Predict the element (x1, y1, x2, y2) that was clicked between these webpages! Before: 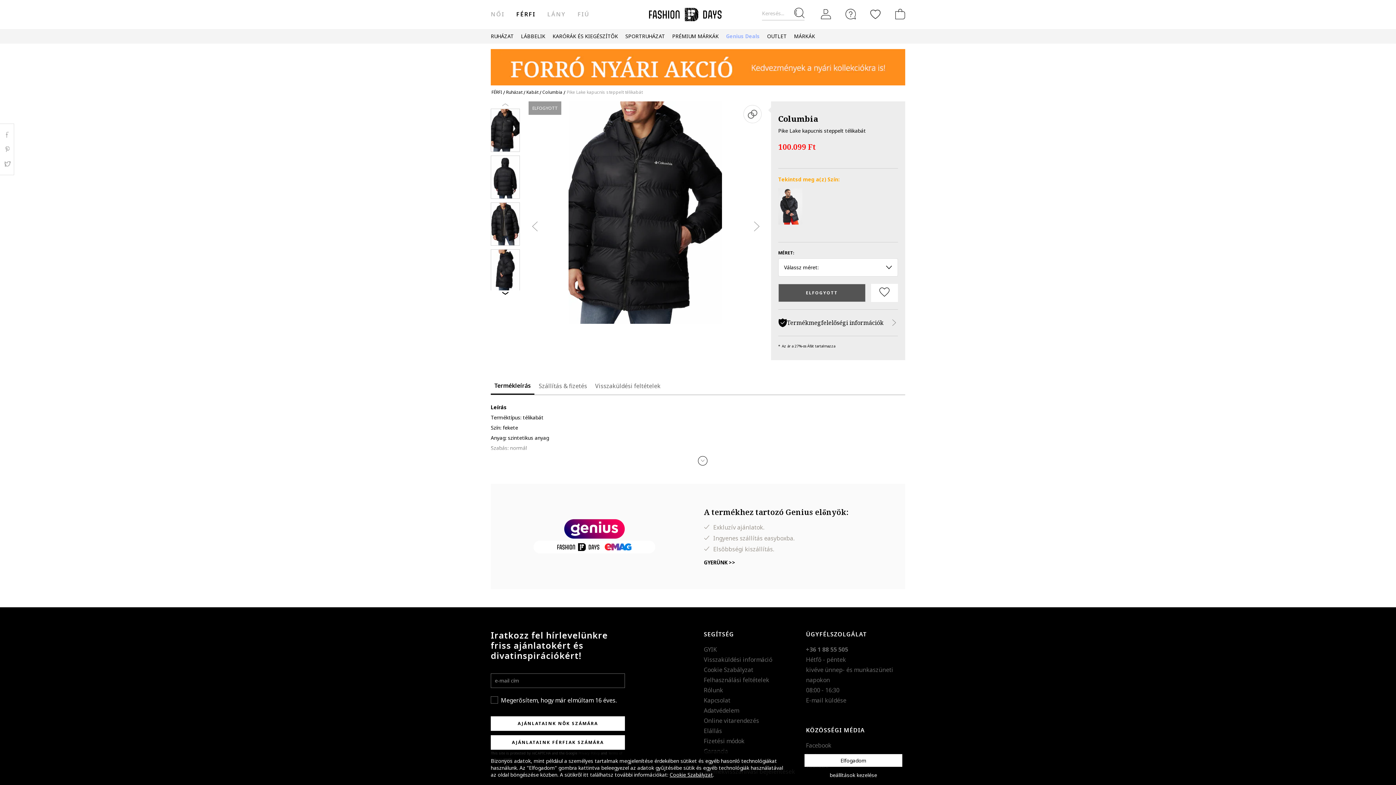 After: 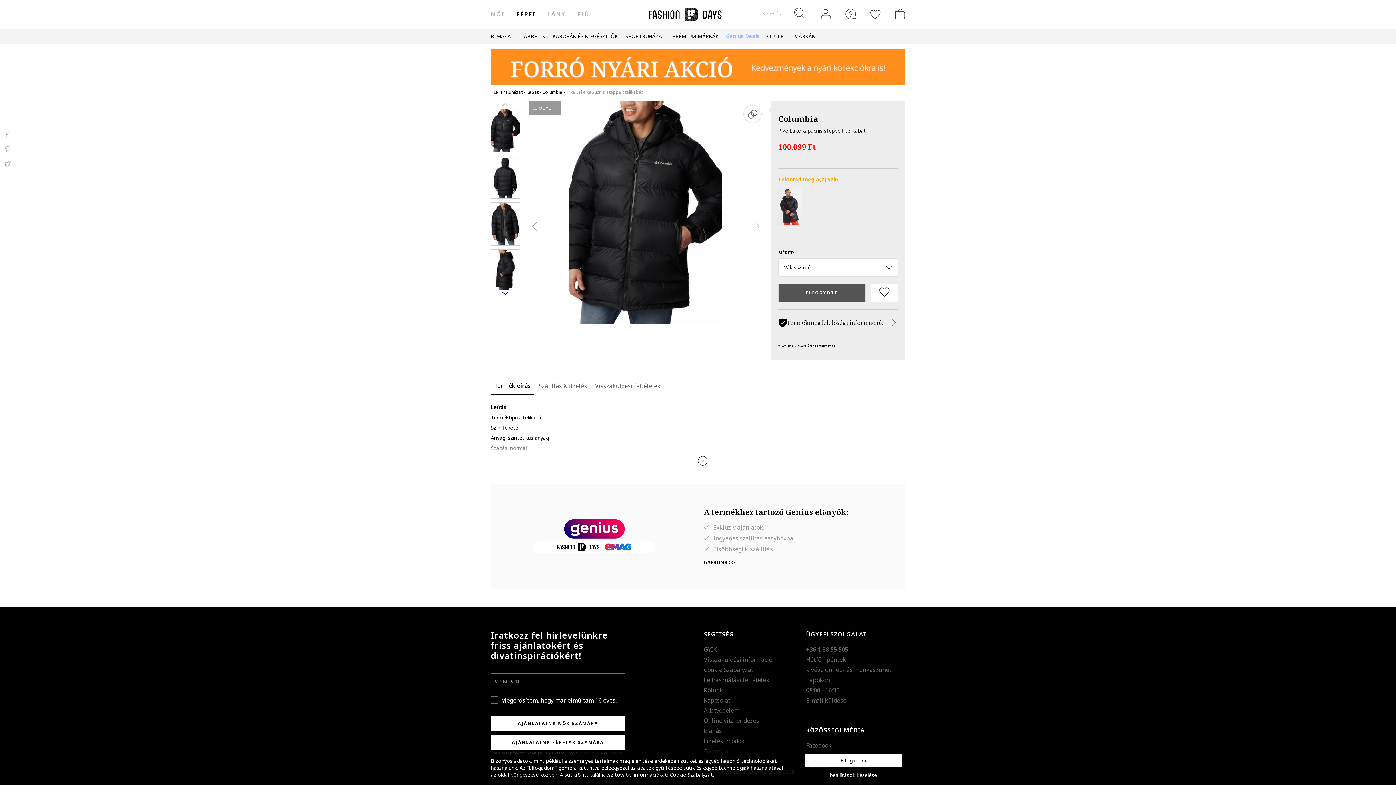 Action: bbox: (669, 771, 713, 778) label: Cookie Szabályzat